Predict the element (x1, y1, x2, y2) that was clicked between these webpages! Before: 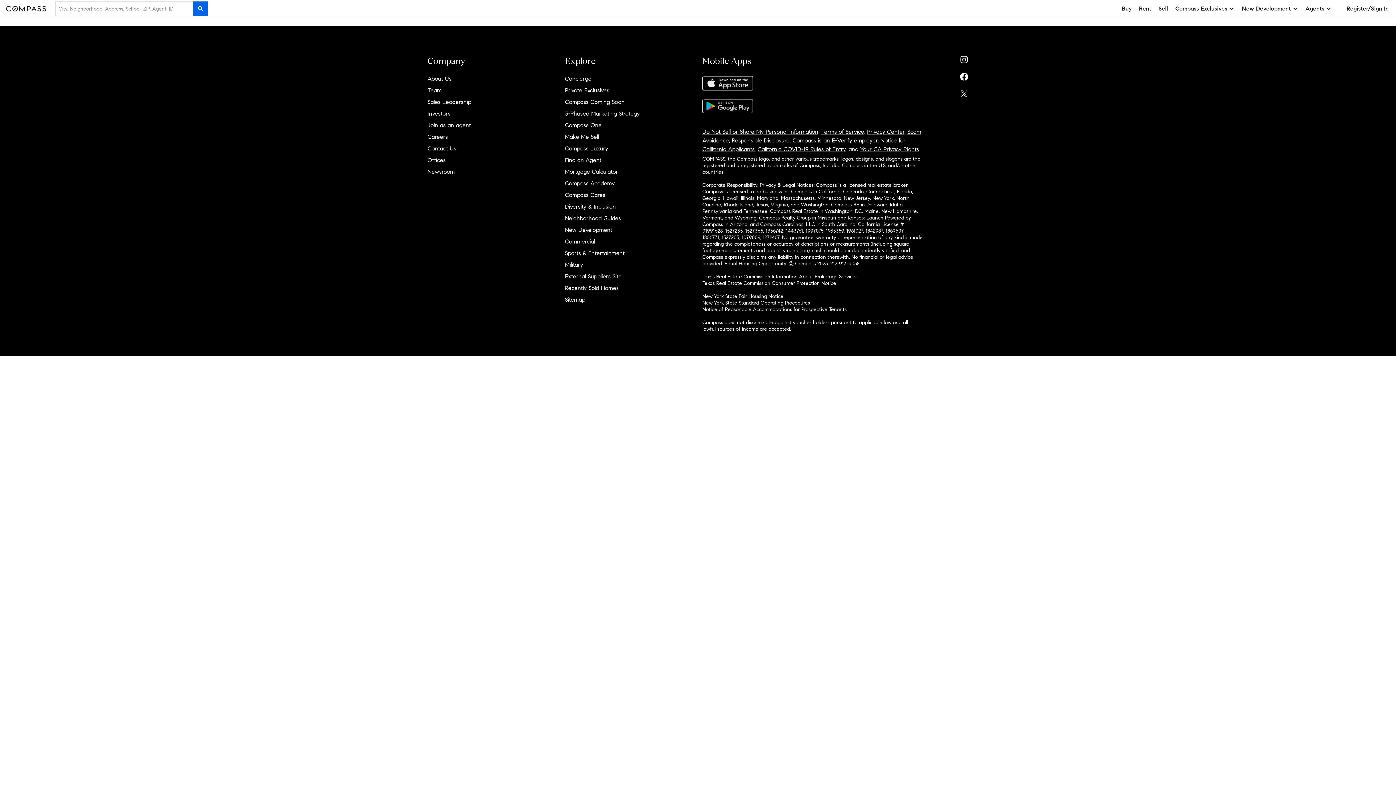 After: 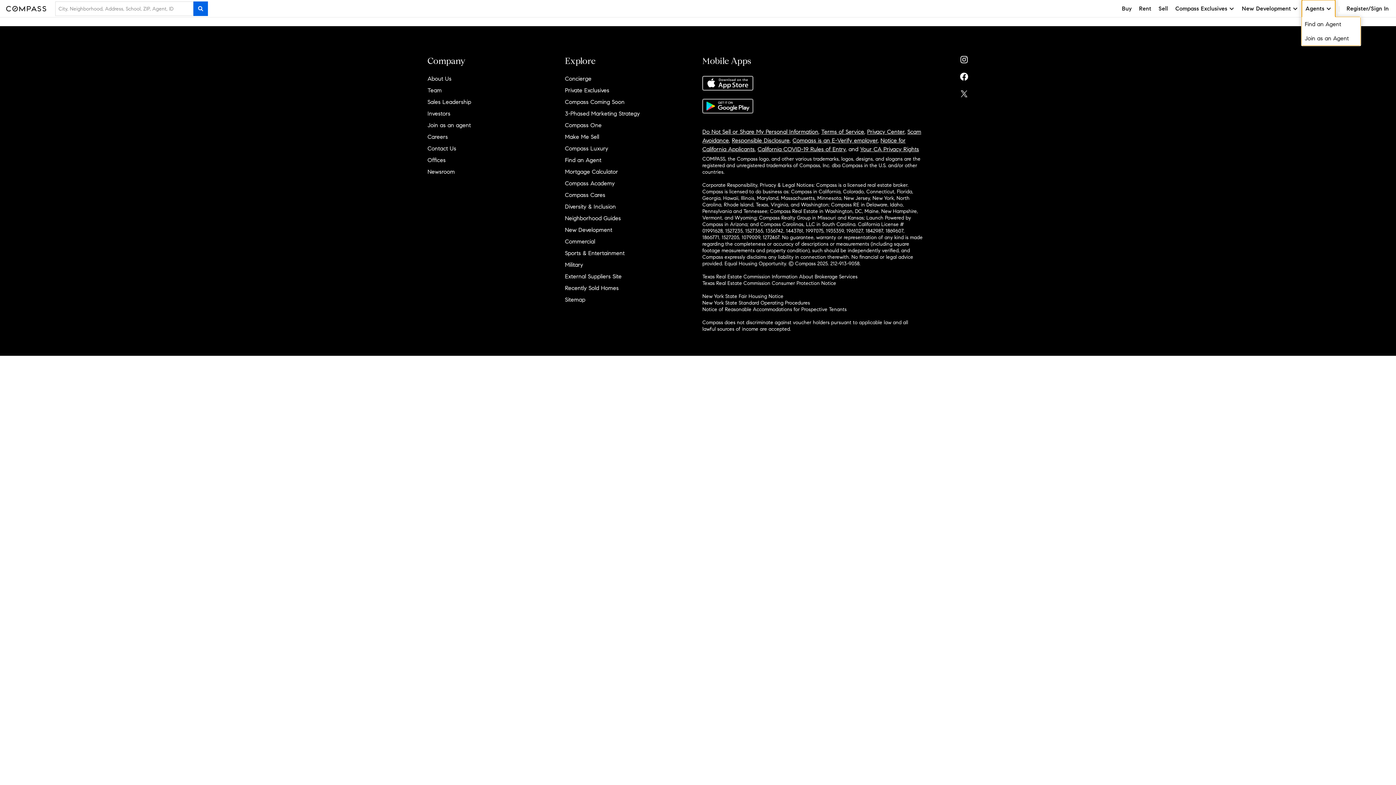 Action: label: Agents bbox: (1302, 0, 1335, 17)